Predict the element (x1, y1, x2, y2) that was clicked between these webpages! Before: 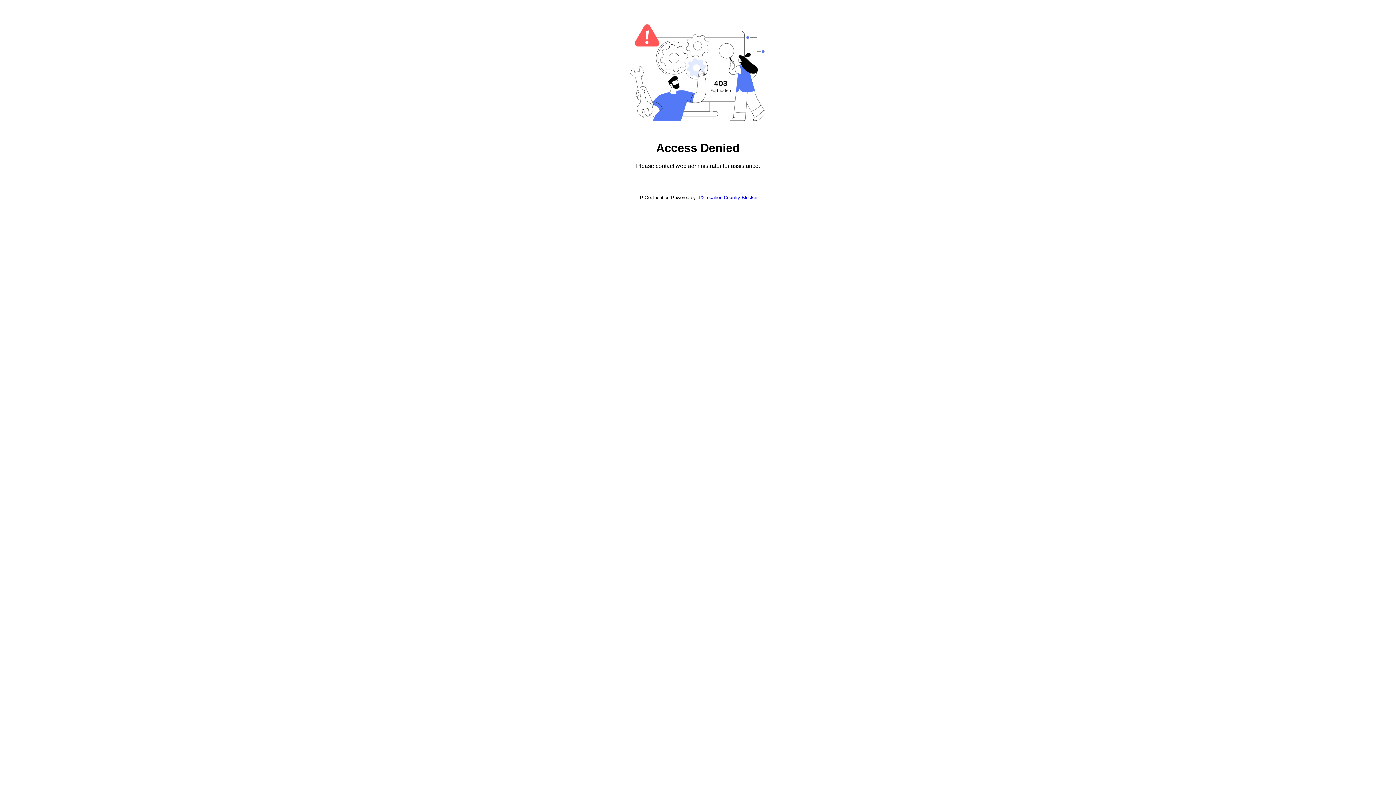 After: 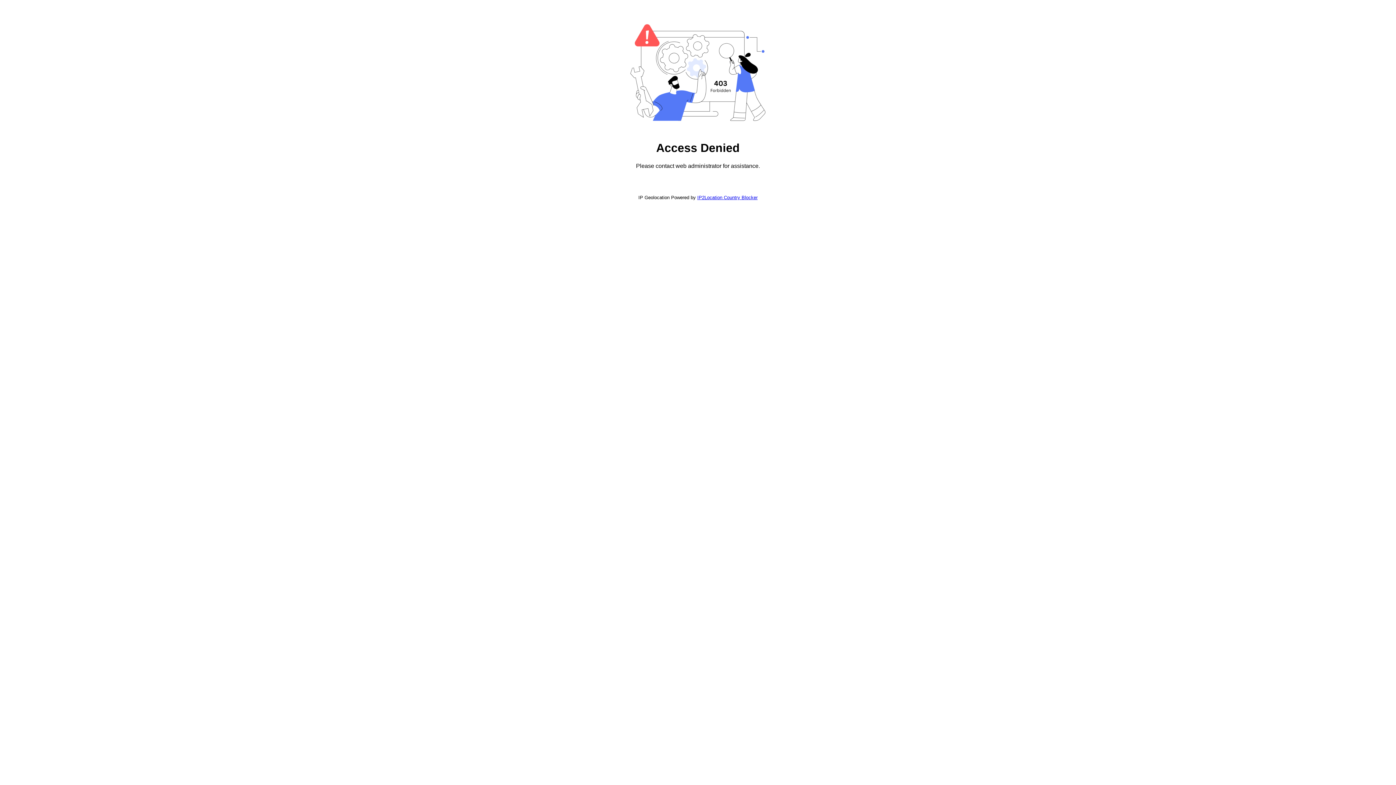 Action: bbox: (697, 194, 757, 200) label: IP2Location Country Blocker